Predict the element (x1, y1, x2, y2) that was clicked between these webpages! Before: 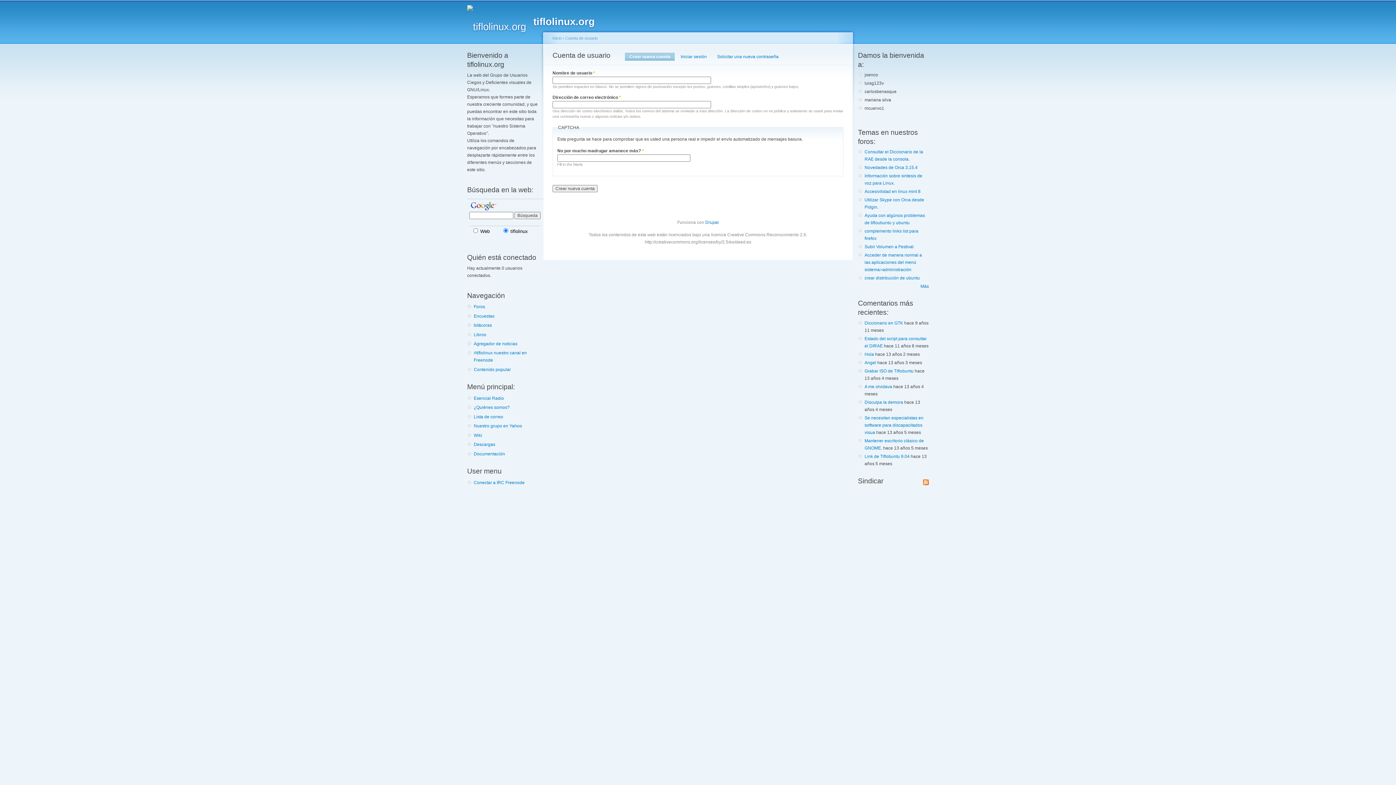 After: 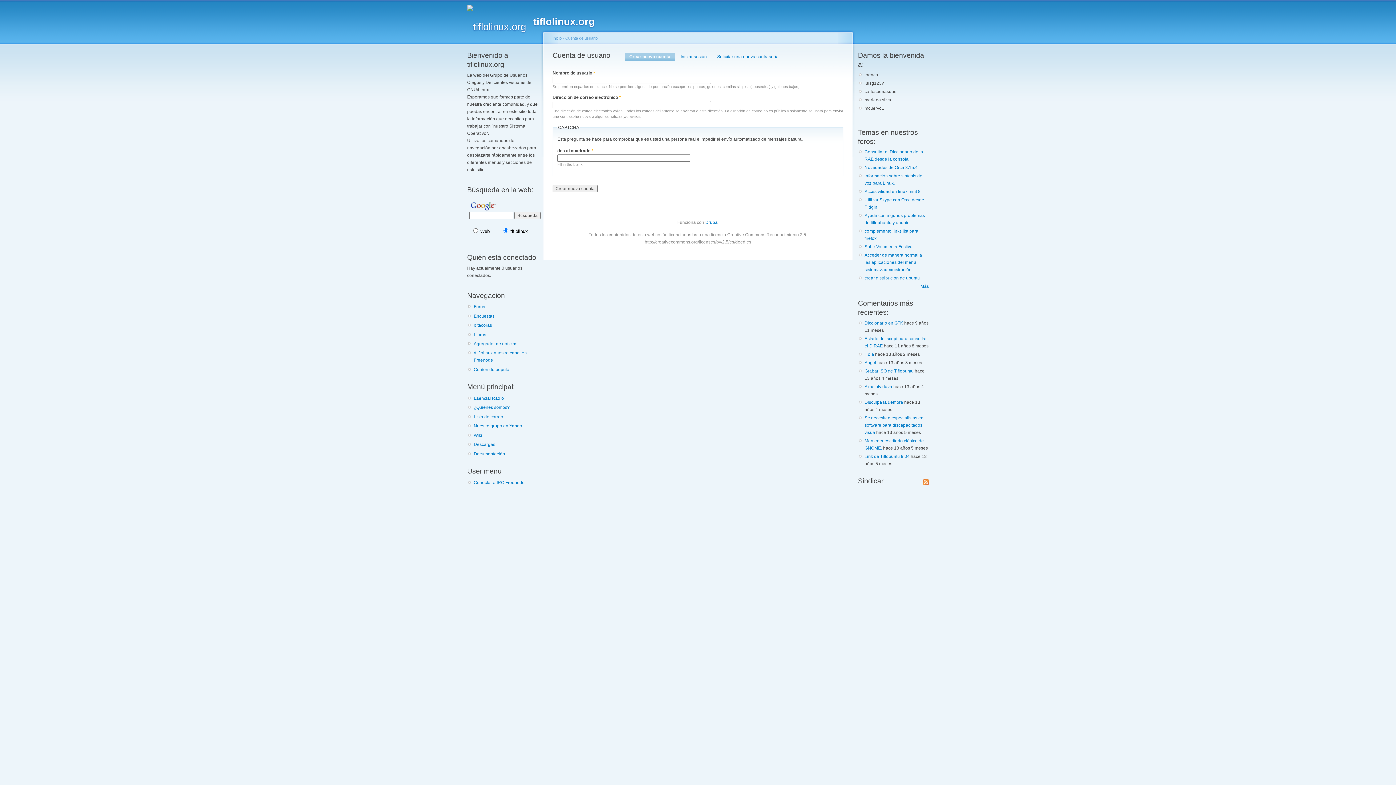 Action: label: Crear nueva cuenta
(solapa activa) bbox: (625, 52, 674, 60)